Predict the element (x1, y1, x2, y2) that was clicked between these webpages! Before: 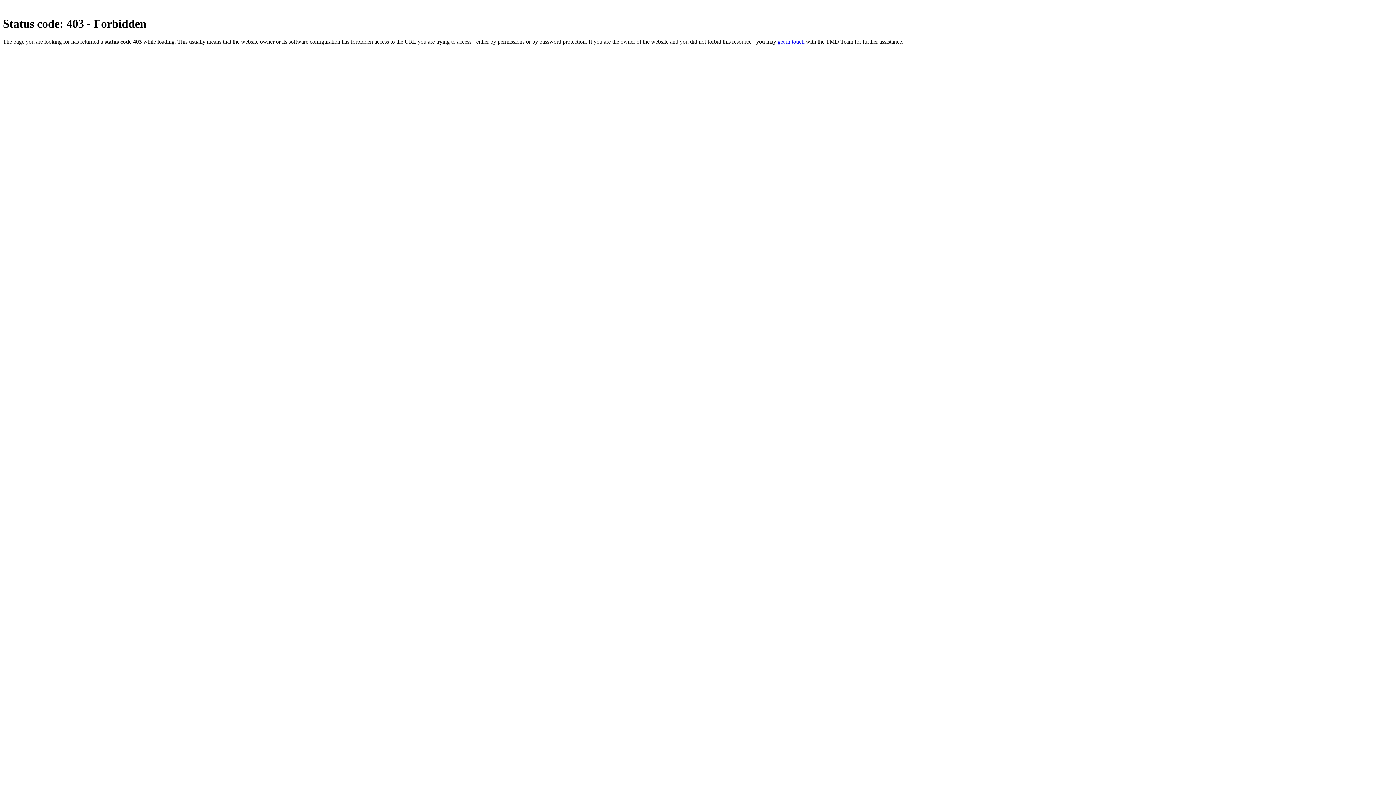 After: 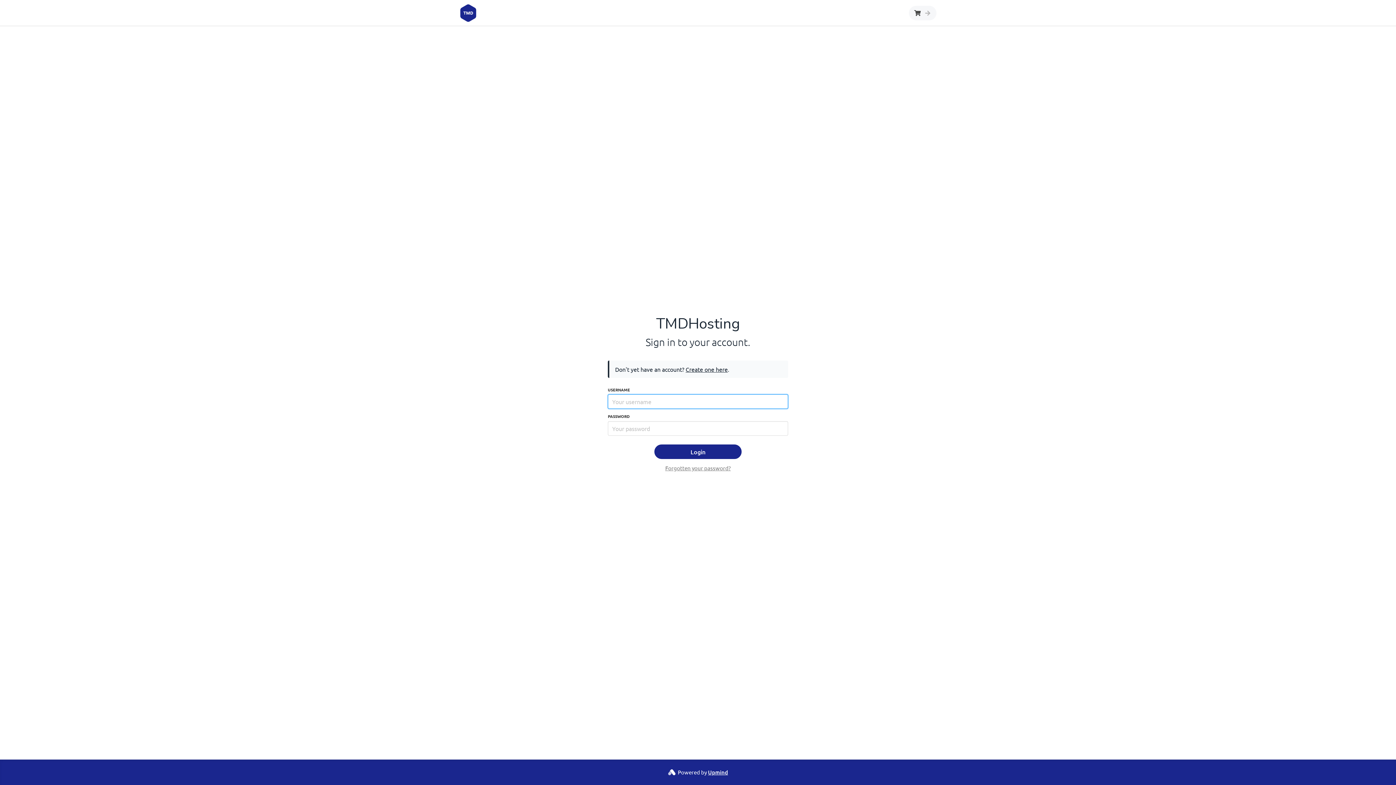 Action: bbox: (777, 38, 804, 44) label: get in touch